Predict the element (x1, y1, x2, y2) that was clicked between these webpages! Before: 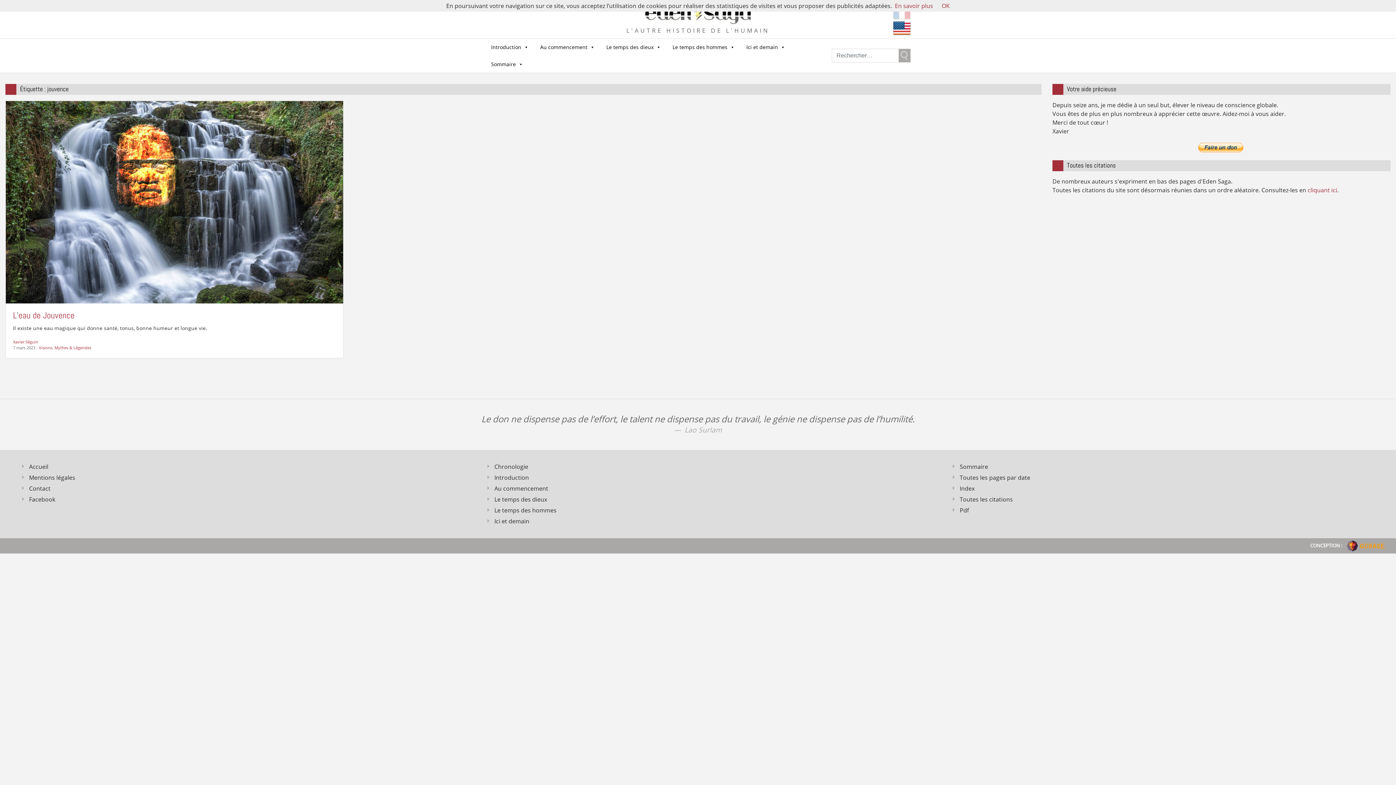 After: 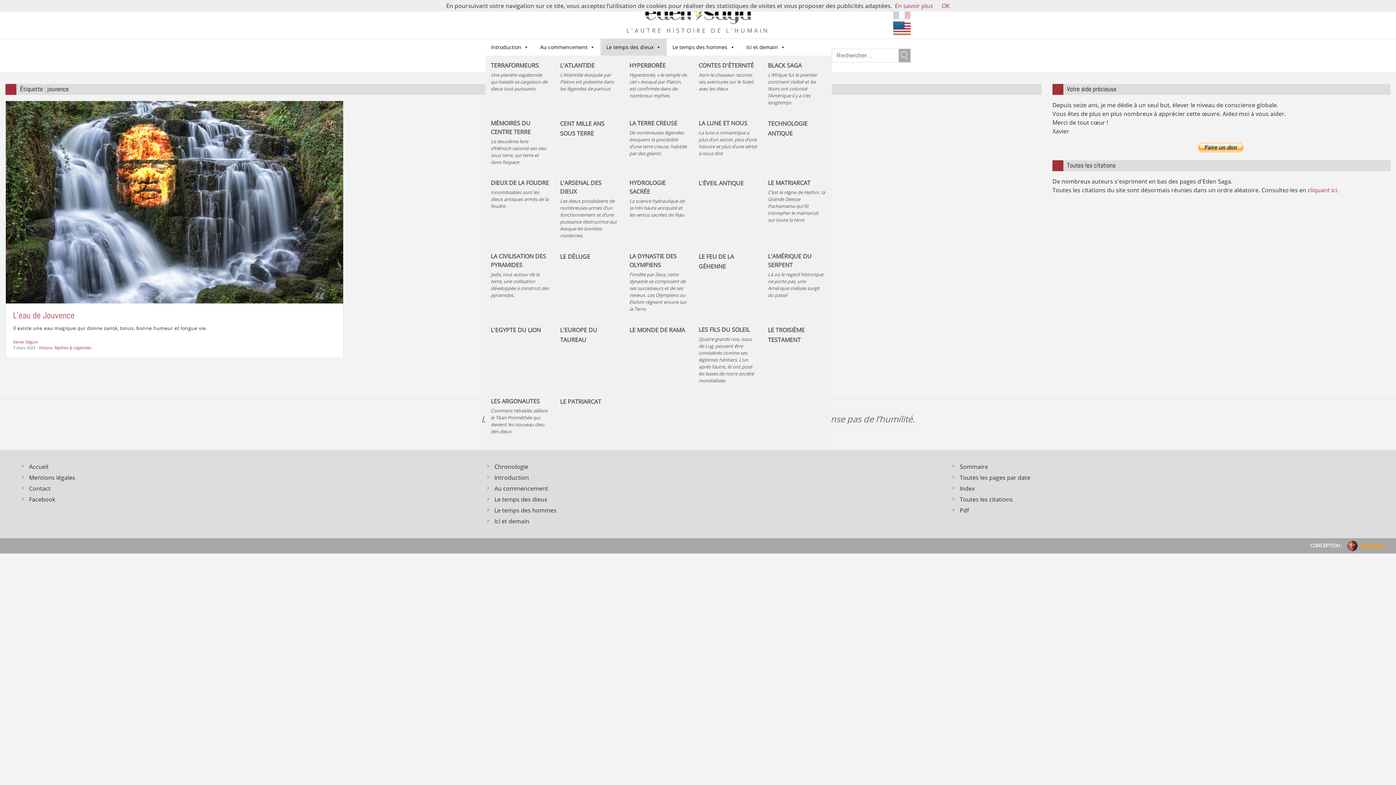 Action: label: Le temps des dieux bbox: (600, 38, 666, 55)